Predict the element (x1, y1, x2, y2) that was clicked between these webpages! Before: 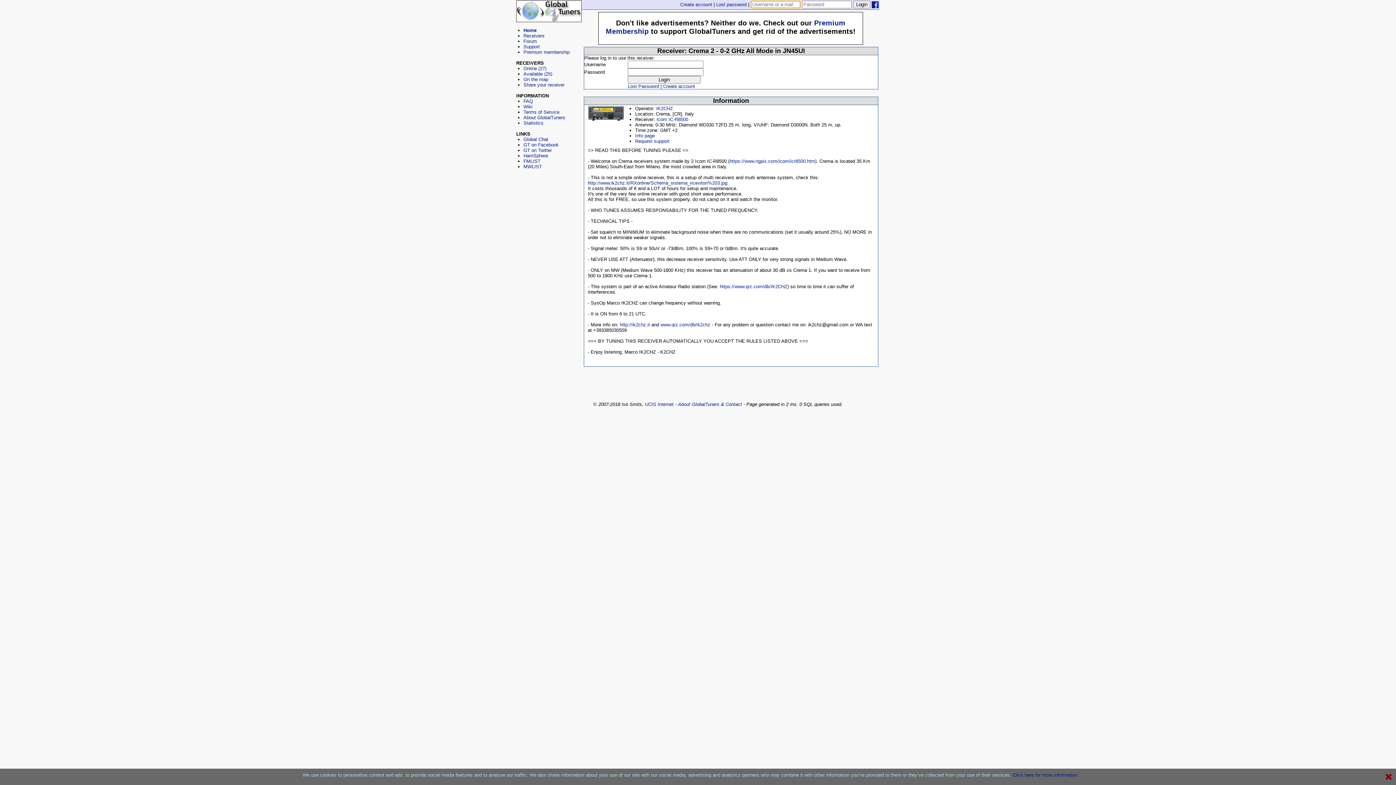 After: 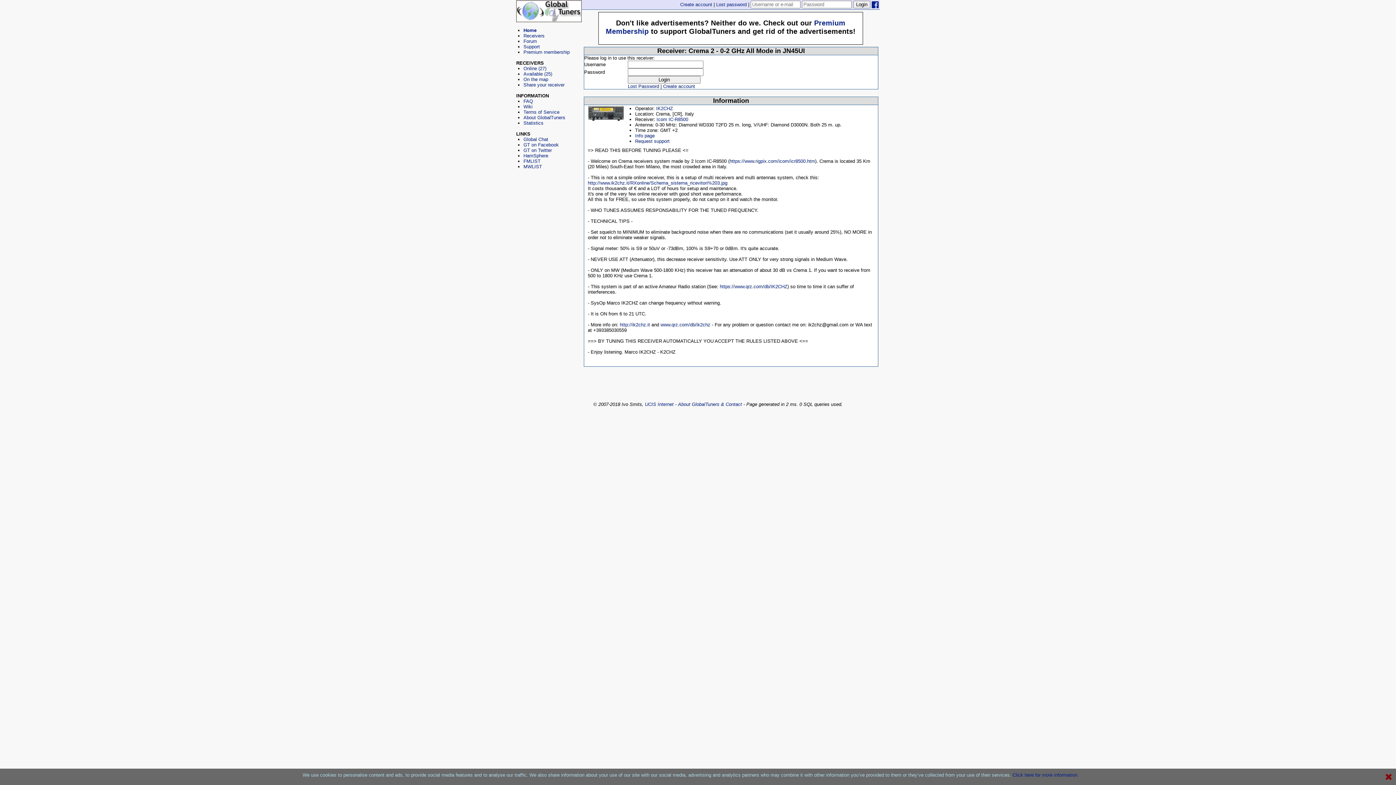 Action: bbox: (729, 158, 815, 164) label: https://www.rigpix.com/icom/icr8500.htm